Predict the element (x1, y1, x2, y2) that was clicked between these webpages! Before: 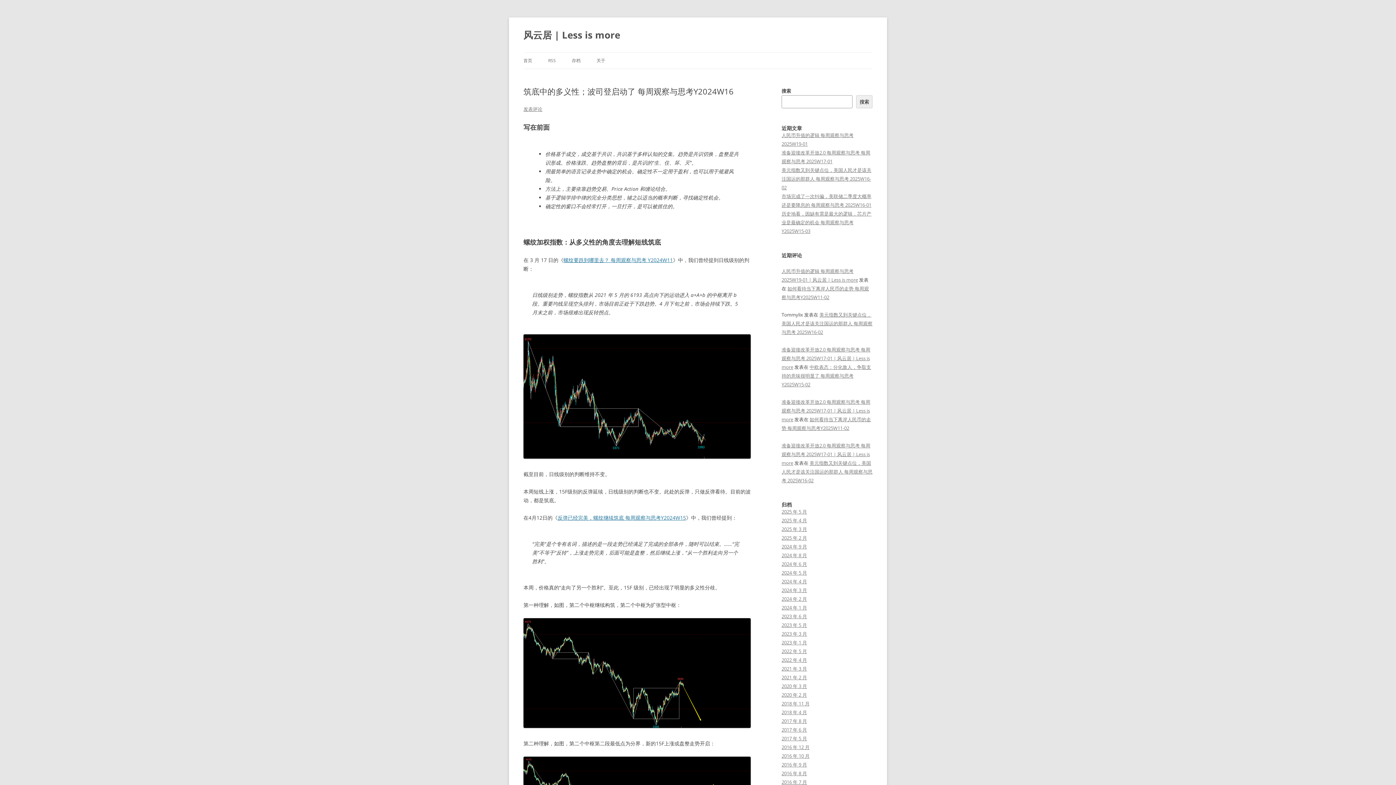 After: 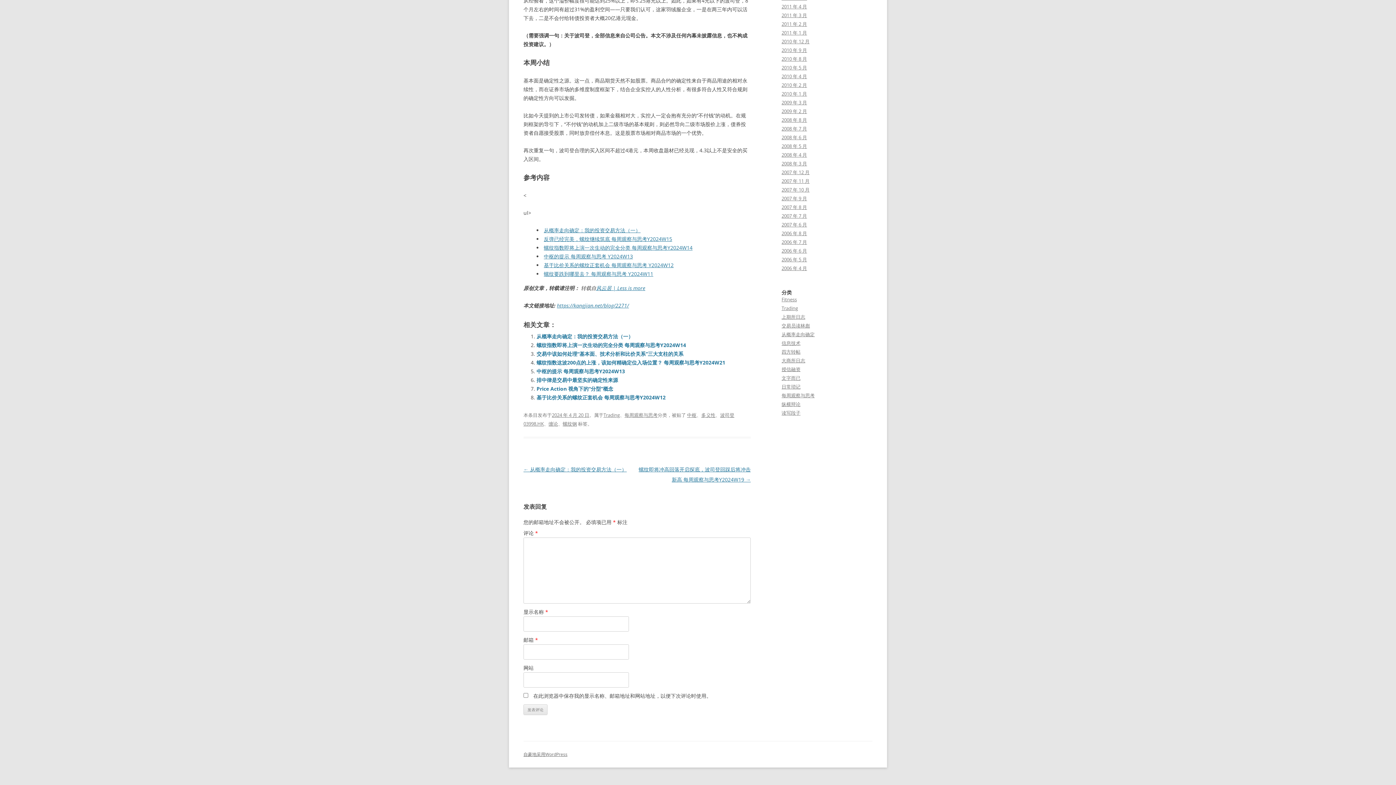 Action: bbox: (523, 105, 542, 112) label: 发表评论